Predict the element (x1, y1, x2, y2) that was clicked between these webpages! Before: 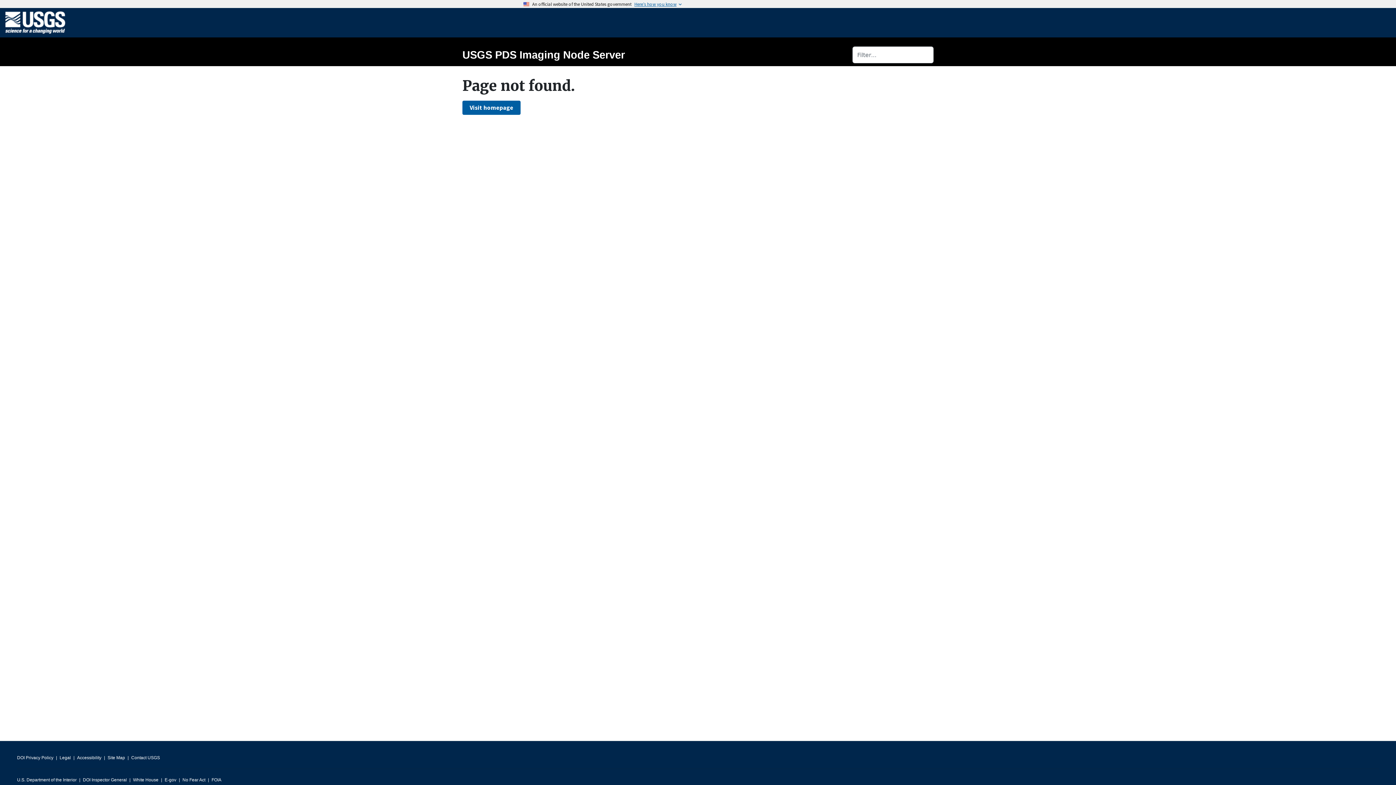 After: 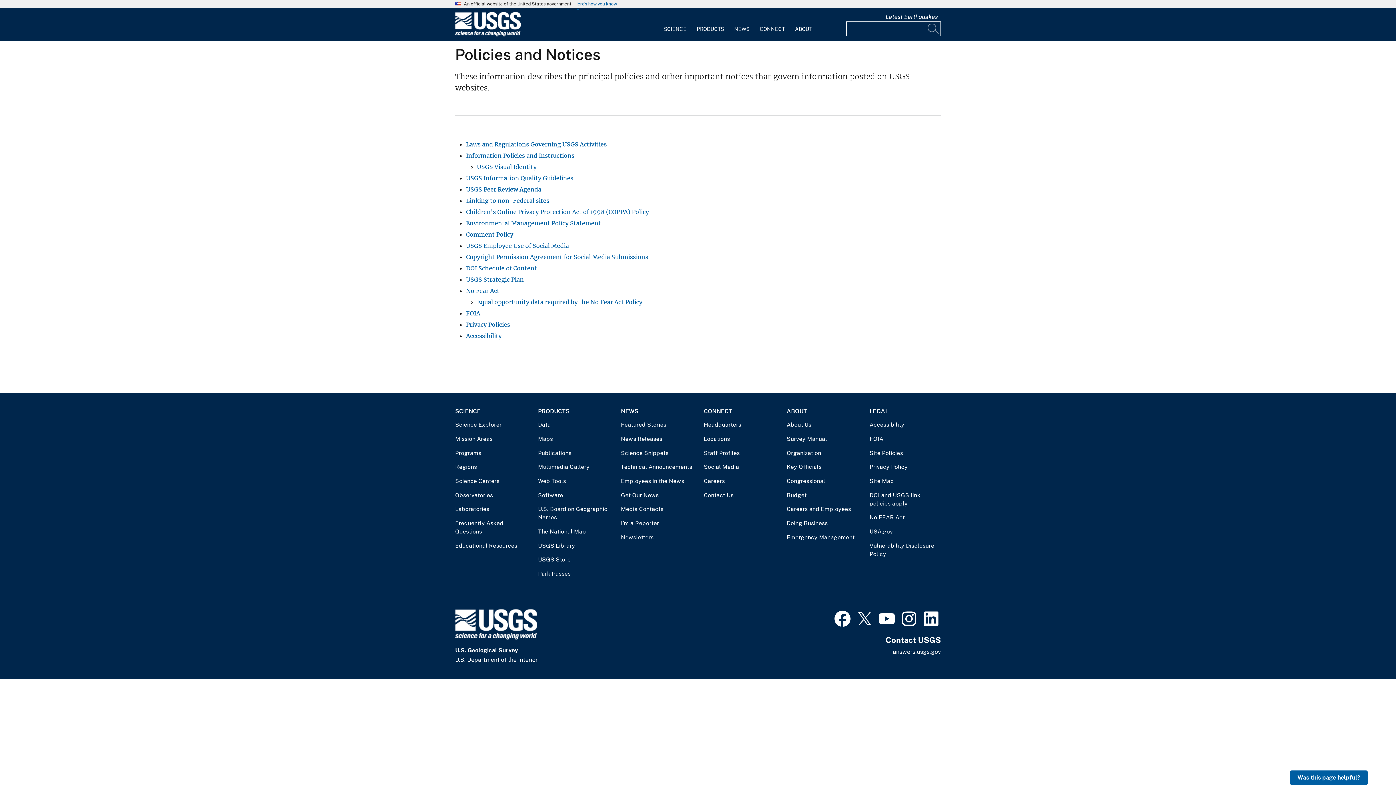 Action: bbox: (59, 753, 70, 763) label: Legal